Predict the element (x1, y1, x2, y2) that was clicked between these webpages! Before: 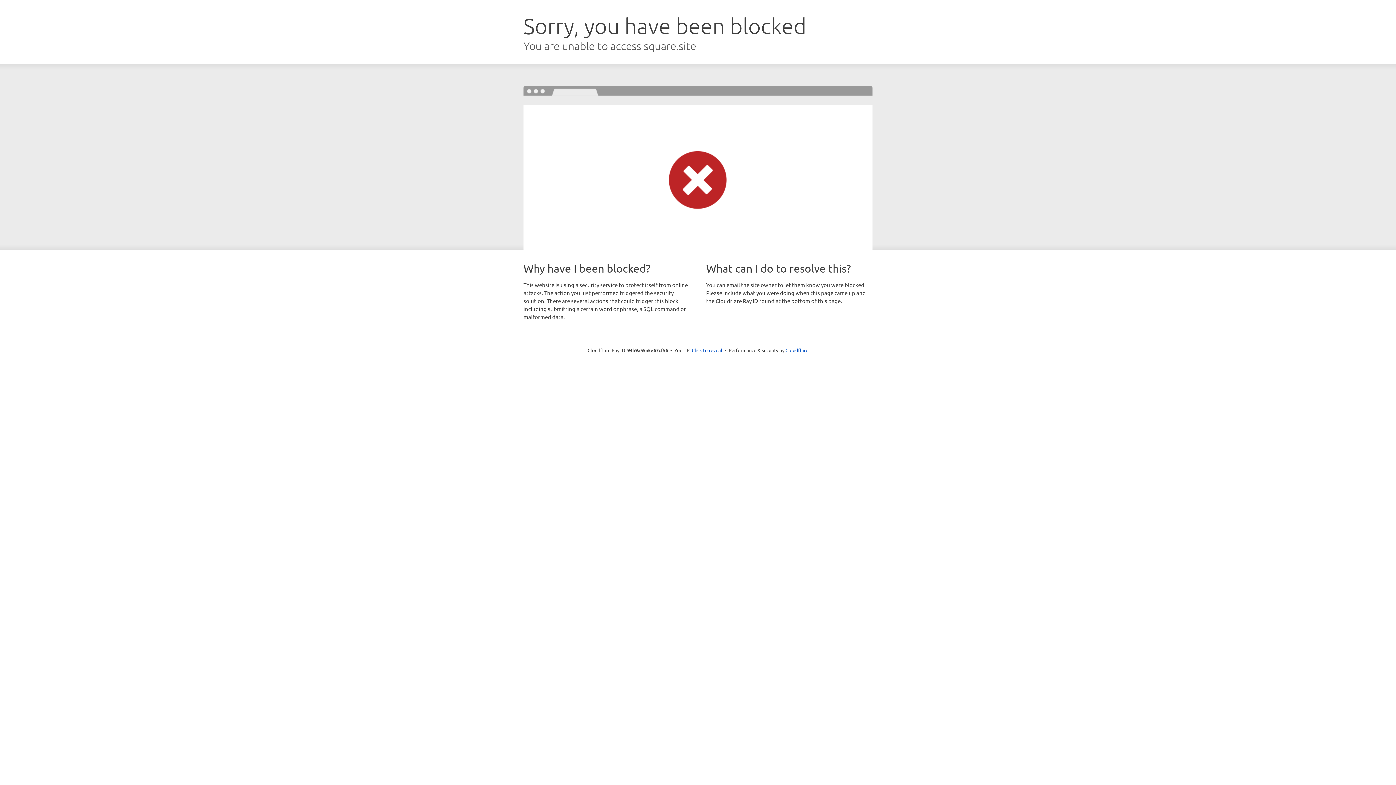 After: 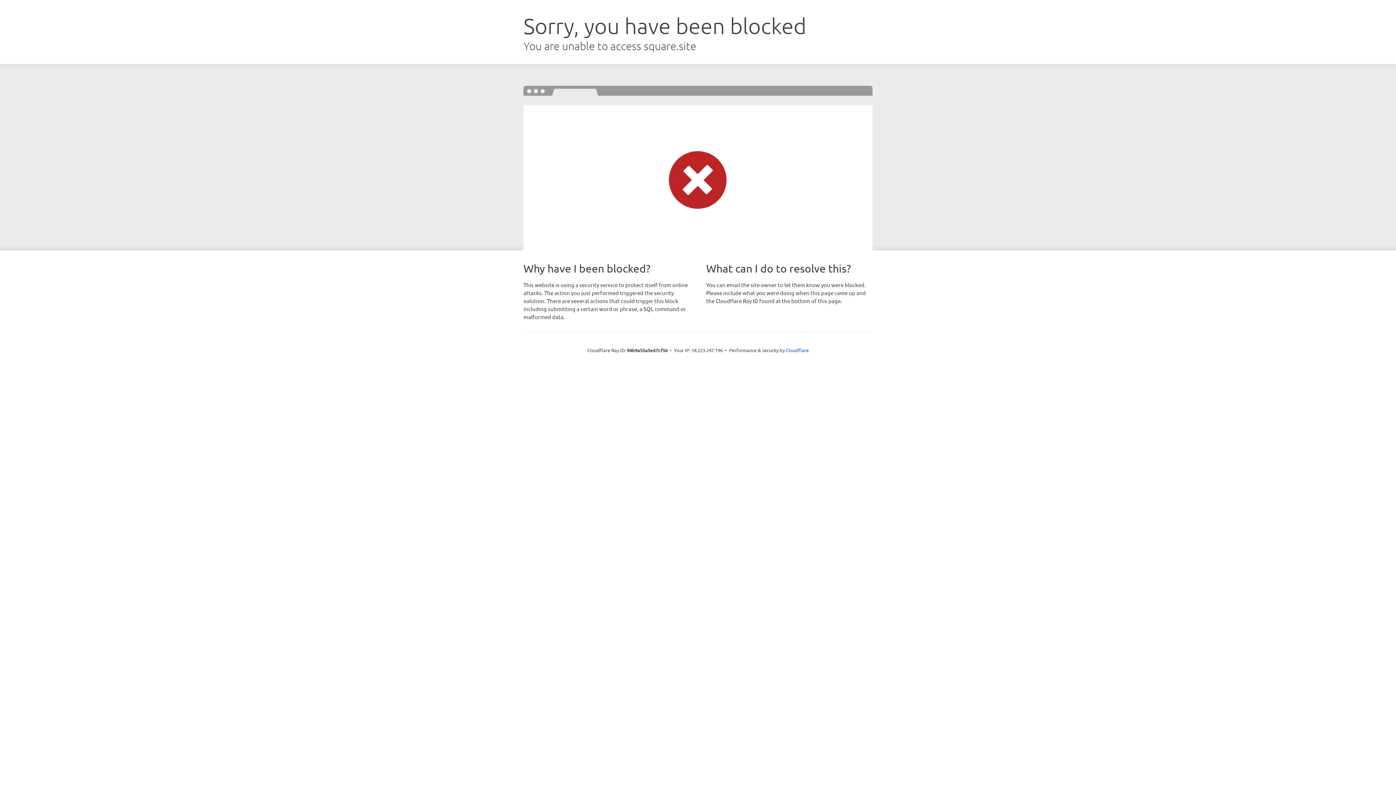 Action: bbox: (692, 346, 722, 353) label: Click to reveal